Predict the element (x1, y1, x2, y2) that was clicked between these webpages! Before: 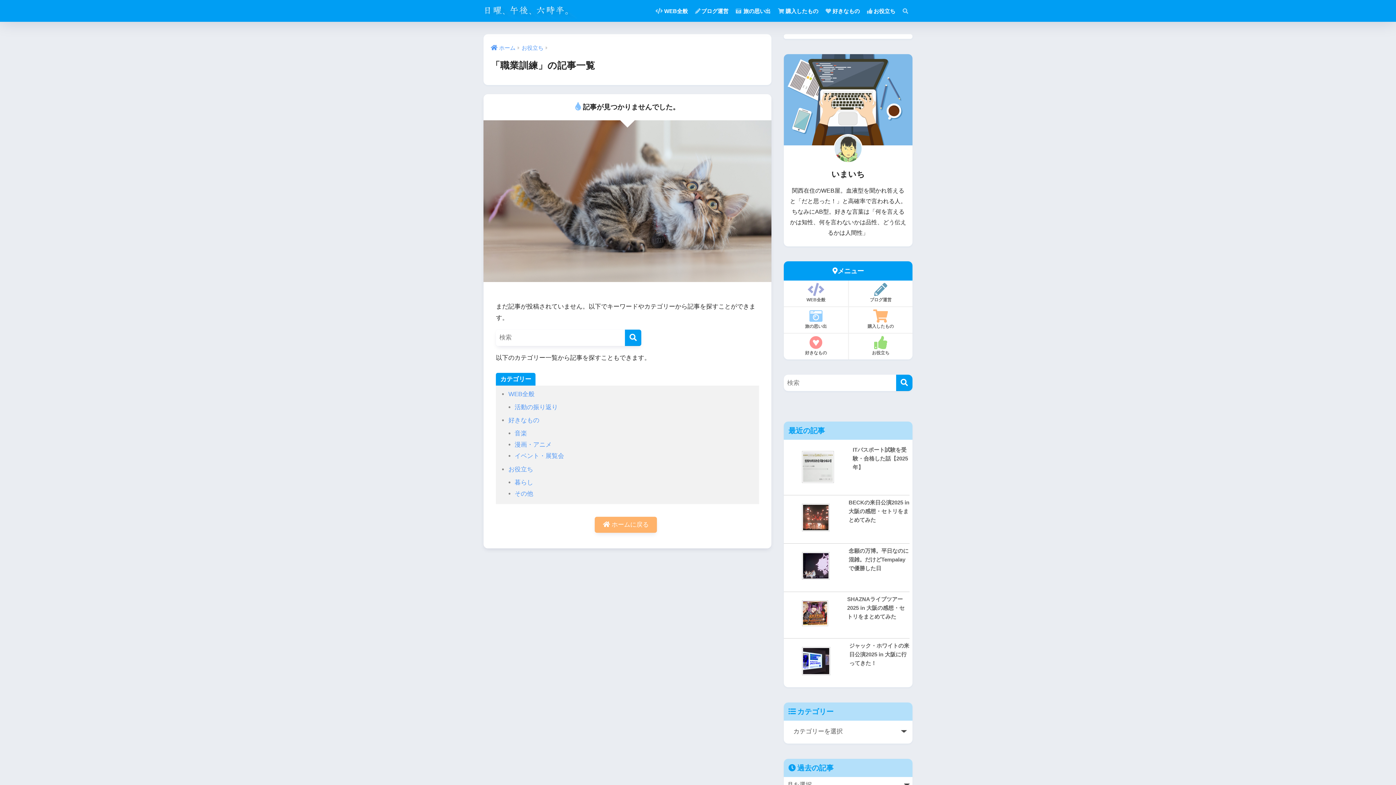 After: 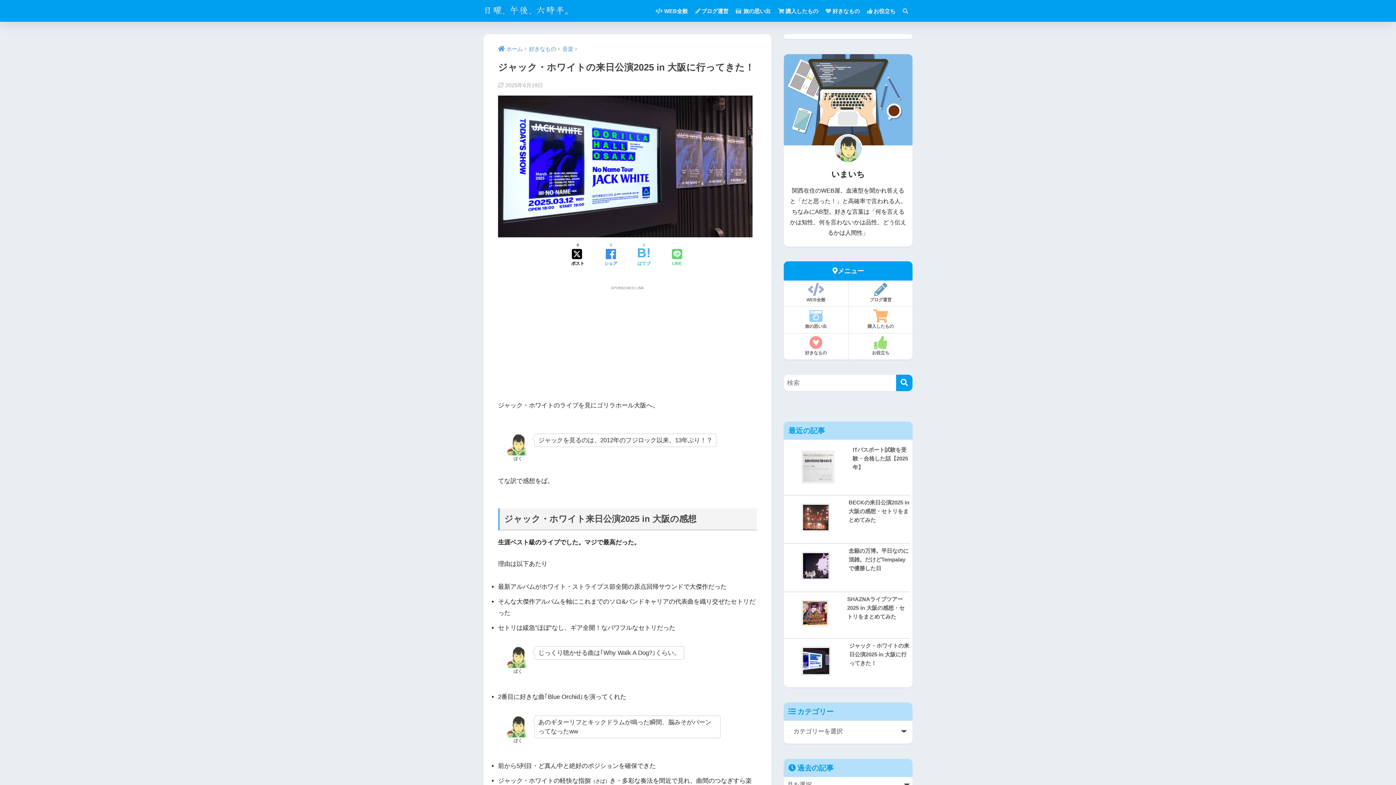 Action: label: ジャック・ホワイトの来日公演2025 in 大阪に行ってきた！ bbox: (784, 639, 909, 683)